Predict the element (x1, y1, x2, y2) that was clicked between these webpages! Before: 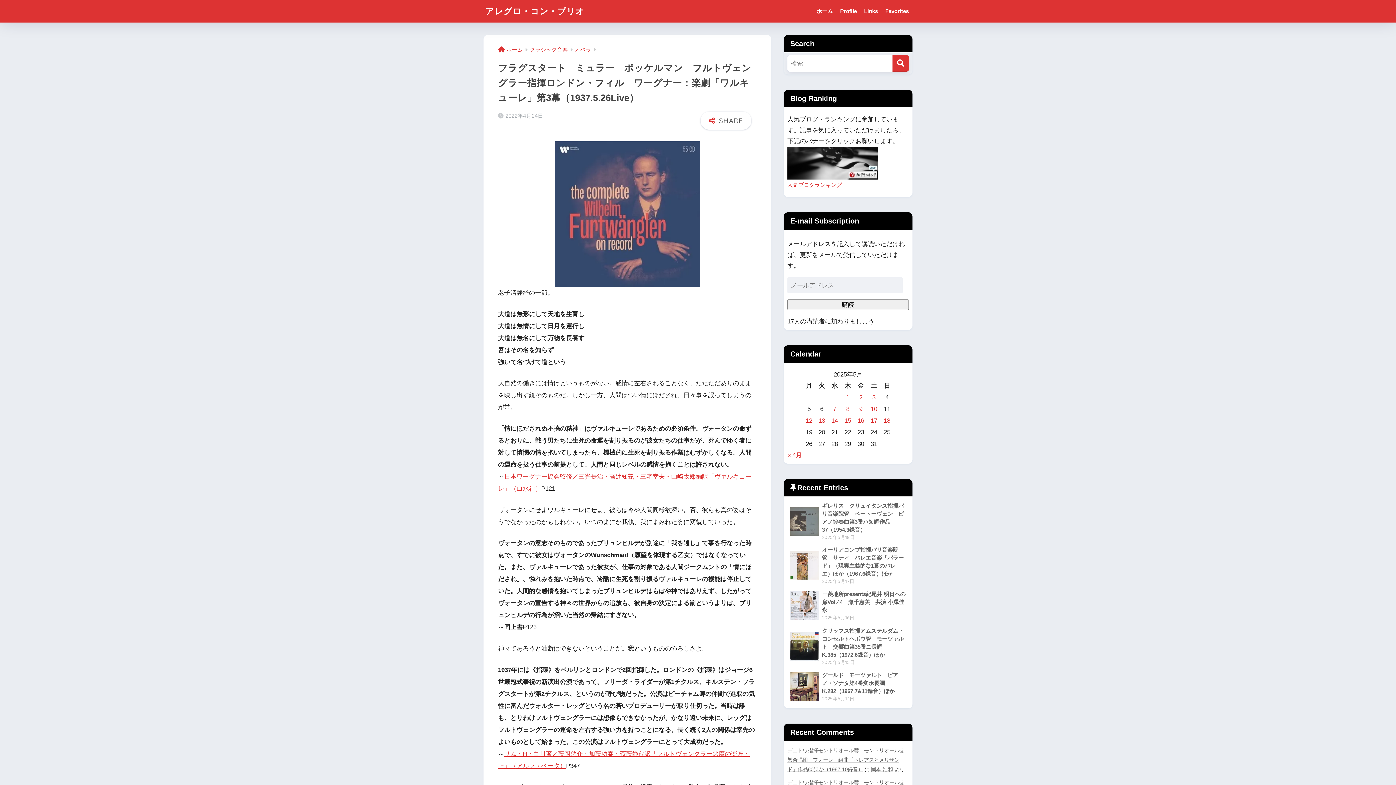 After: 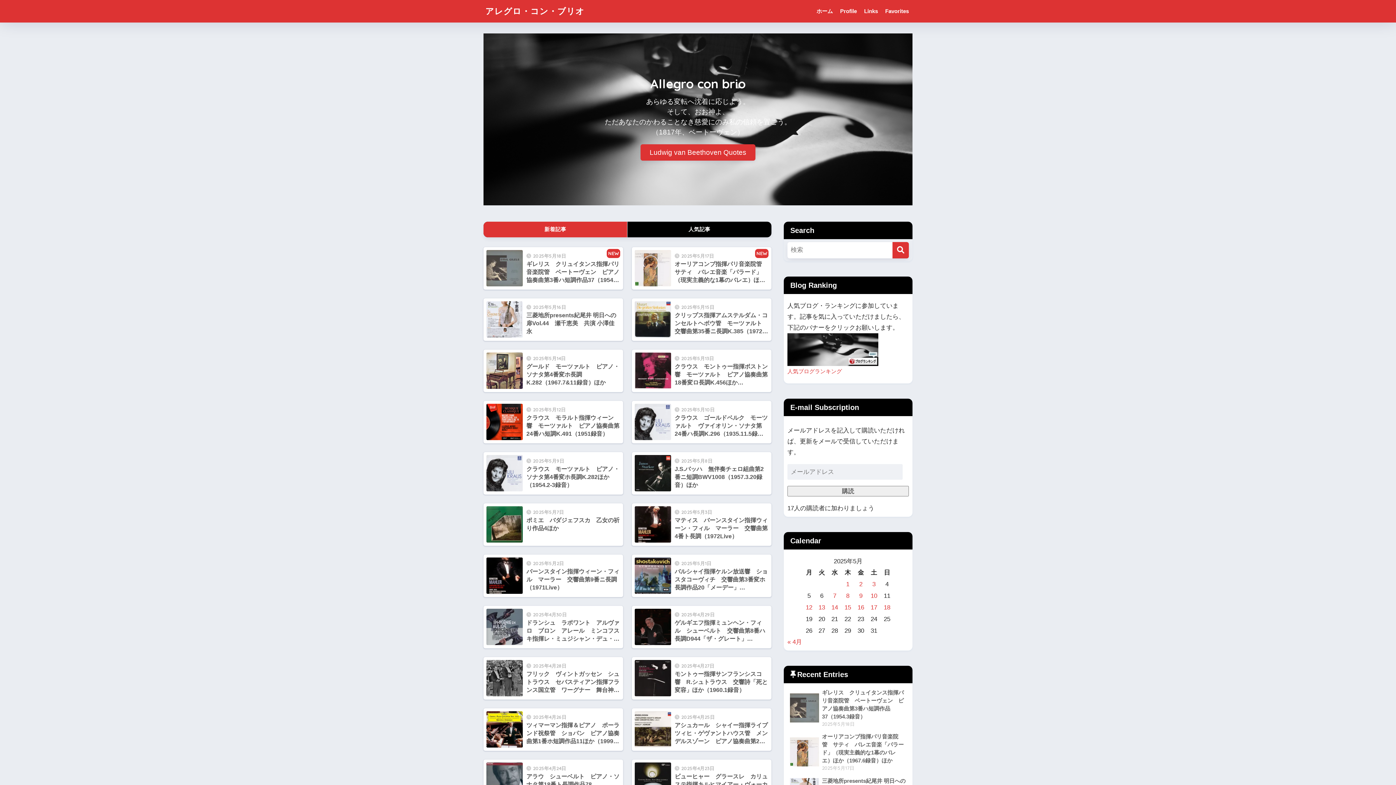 Action: label: ホーム bbox: (813, 0, 836, 22)